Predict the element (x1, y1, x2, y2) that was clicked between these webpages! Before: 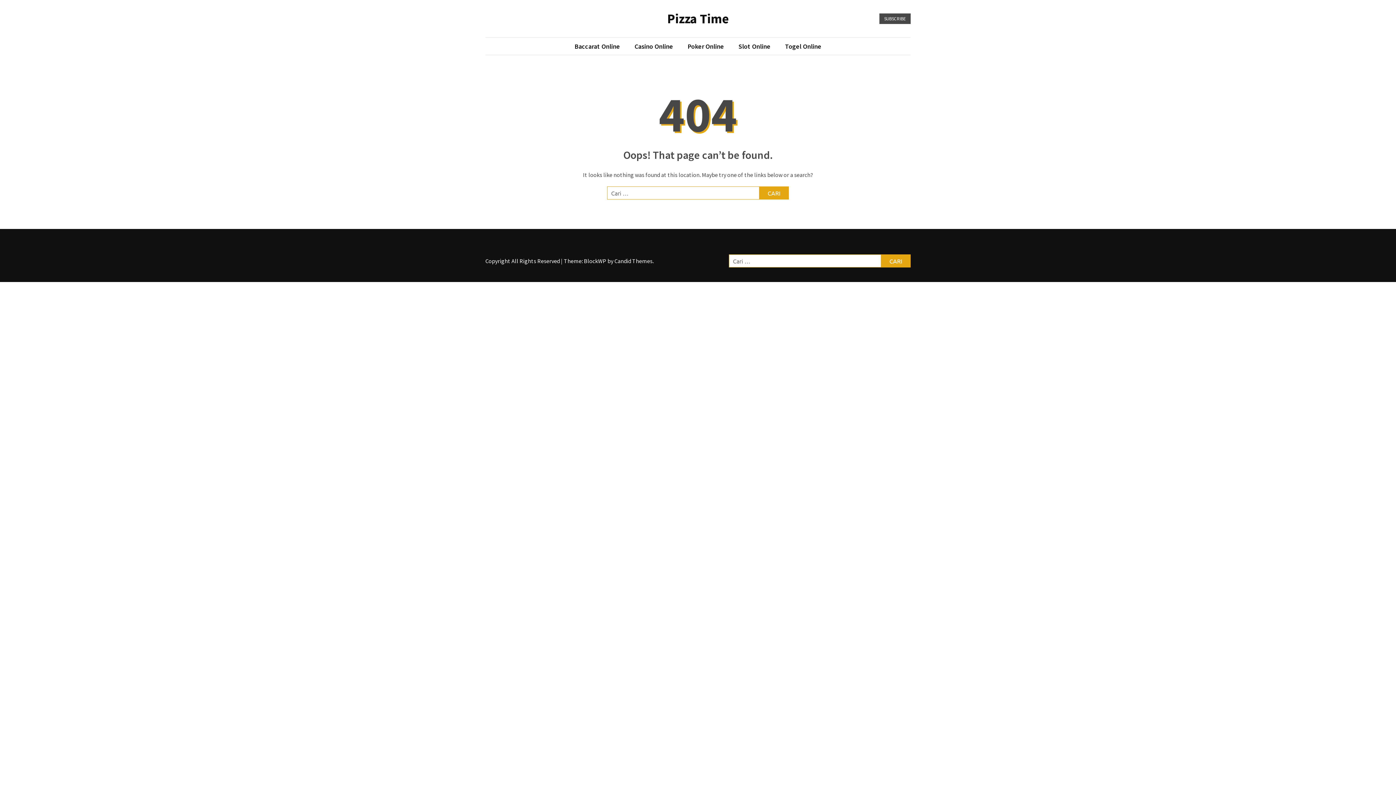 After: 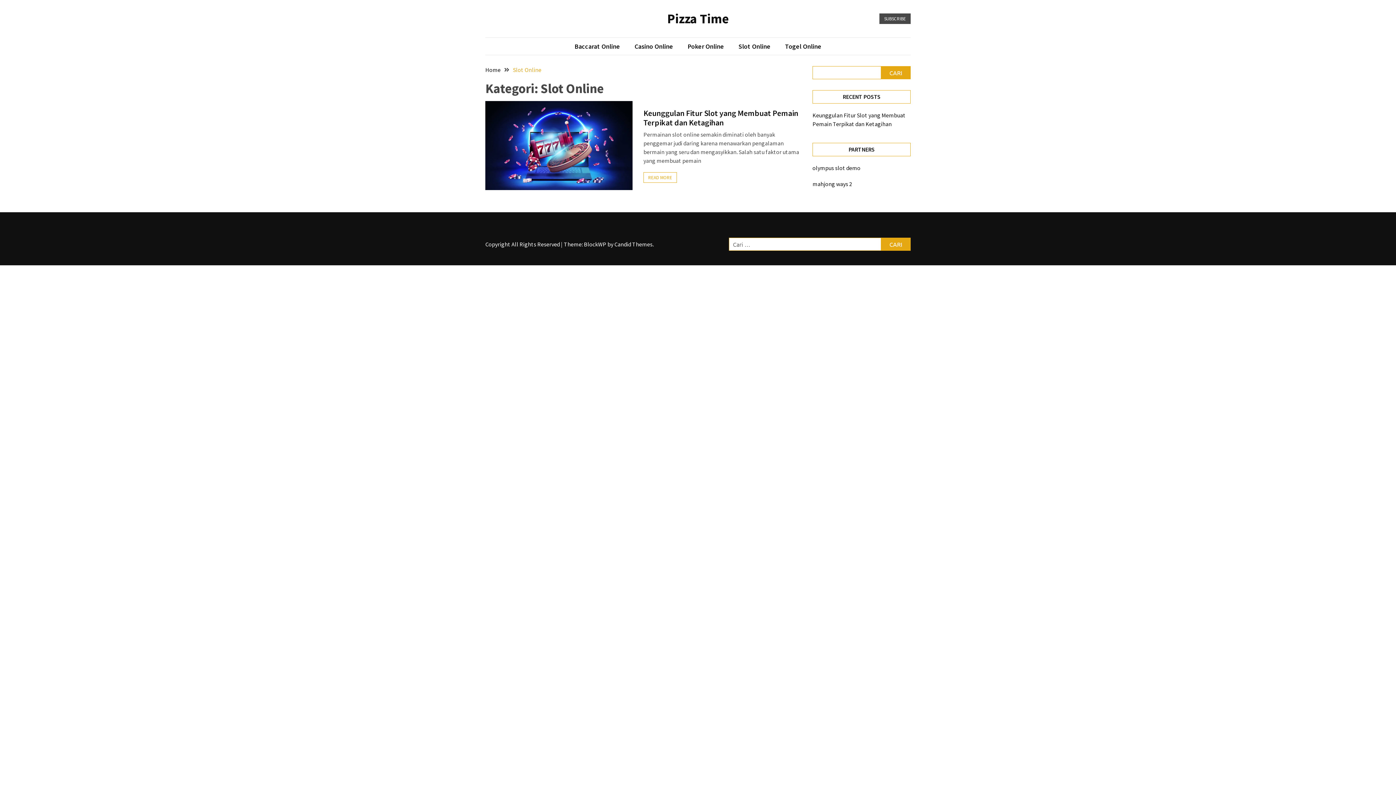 Action: label: Slot Online bbox: (731, 41, 778, 51)